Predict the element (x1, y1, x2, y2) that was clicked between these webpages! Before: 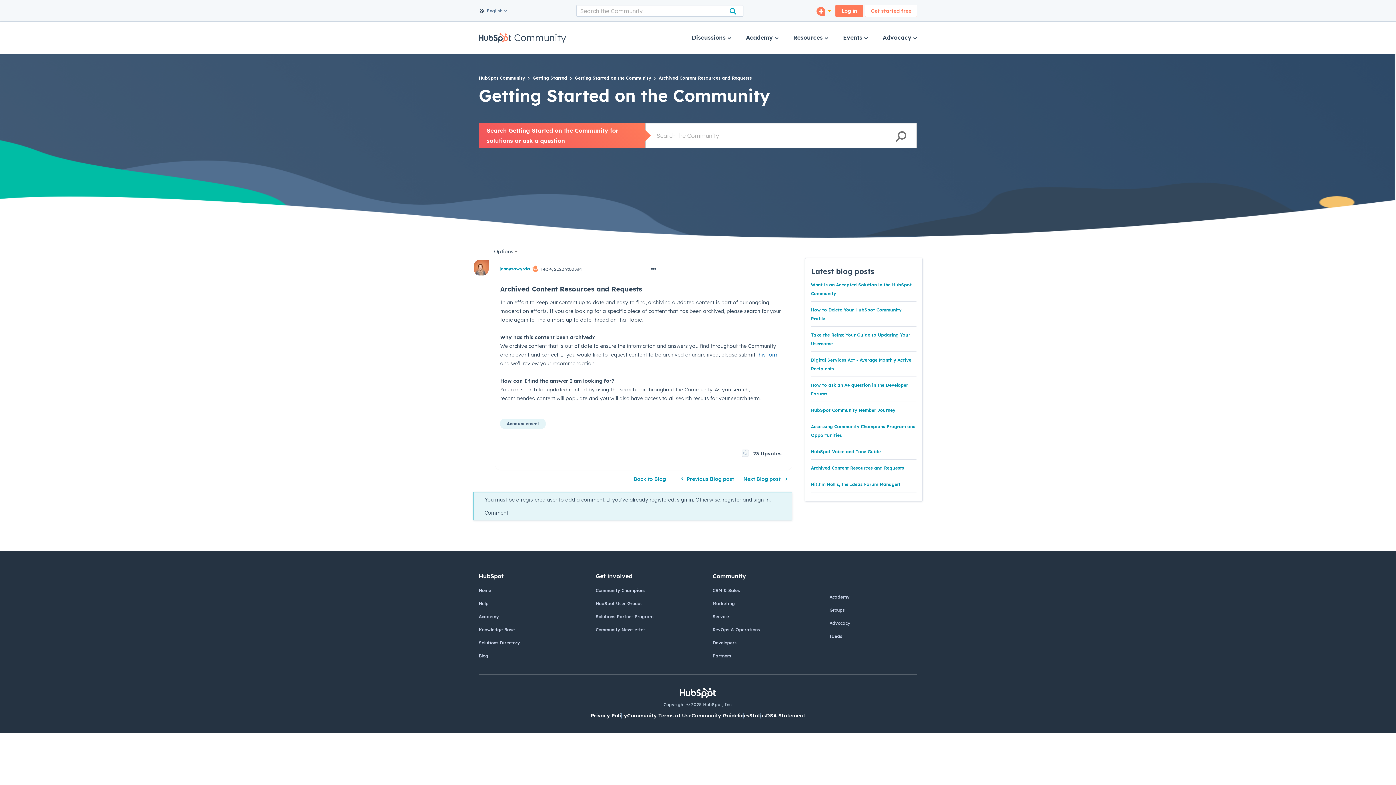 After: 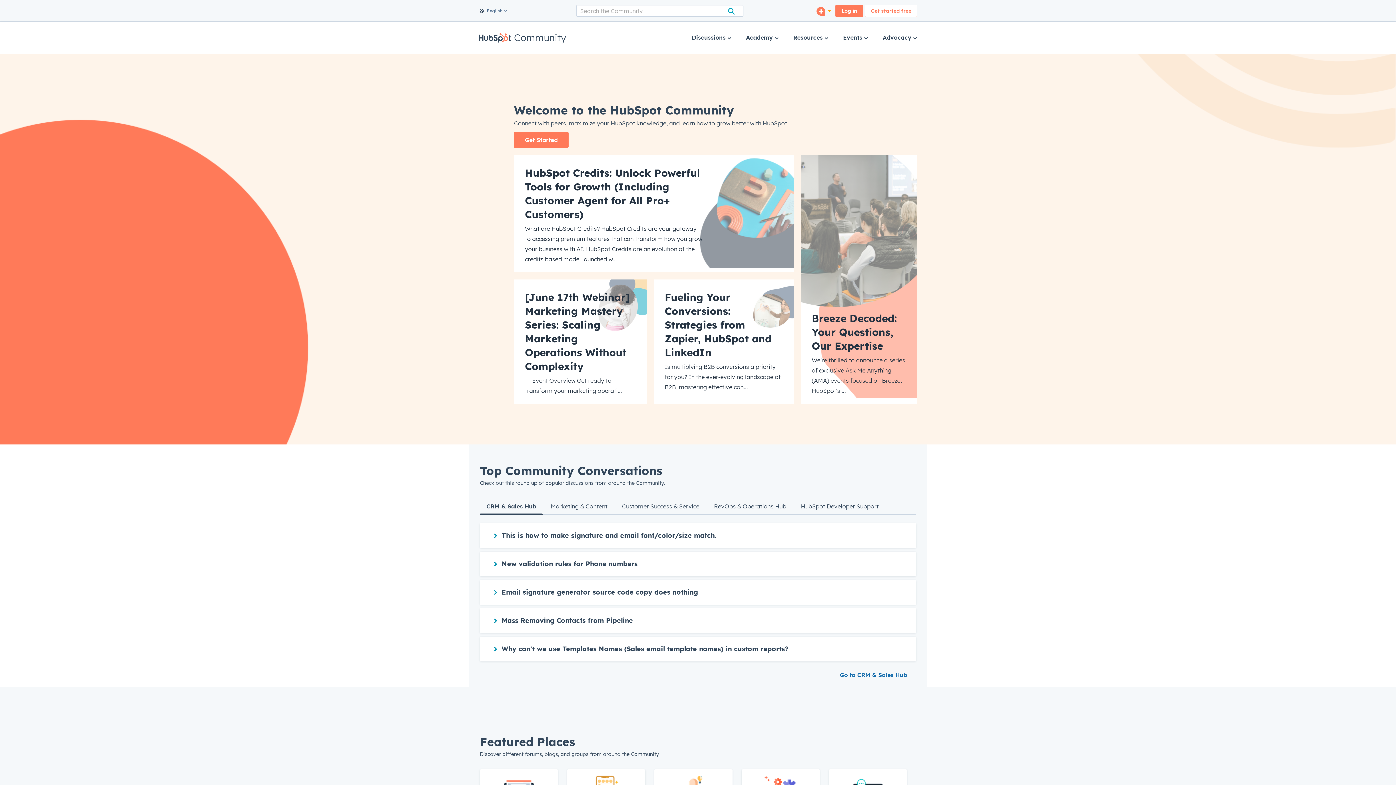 Action: bbox: (680, 688, 716, 698)